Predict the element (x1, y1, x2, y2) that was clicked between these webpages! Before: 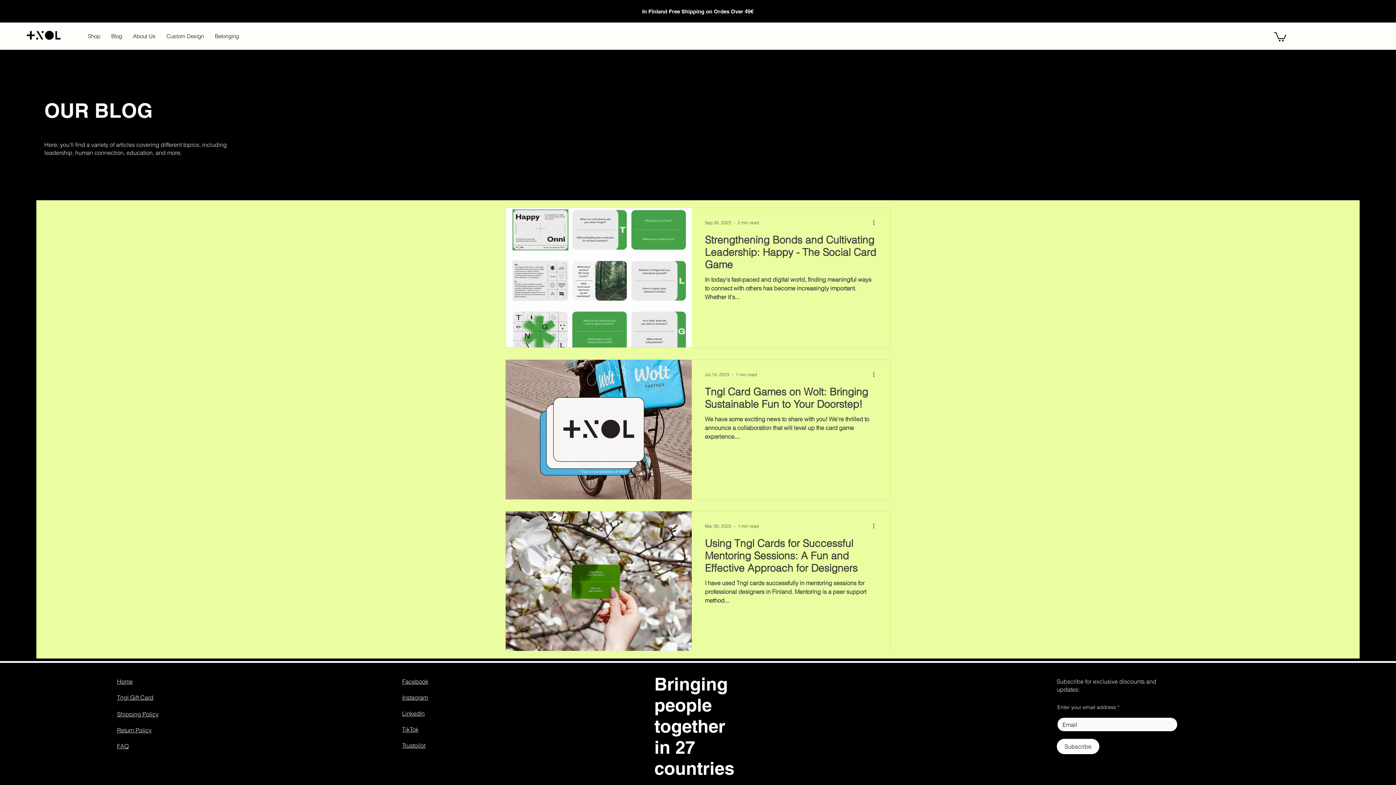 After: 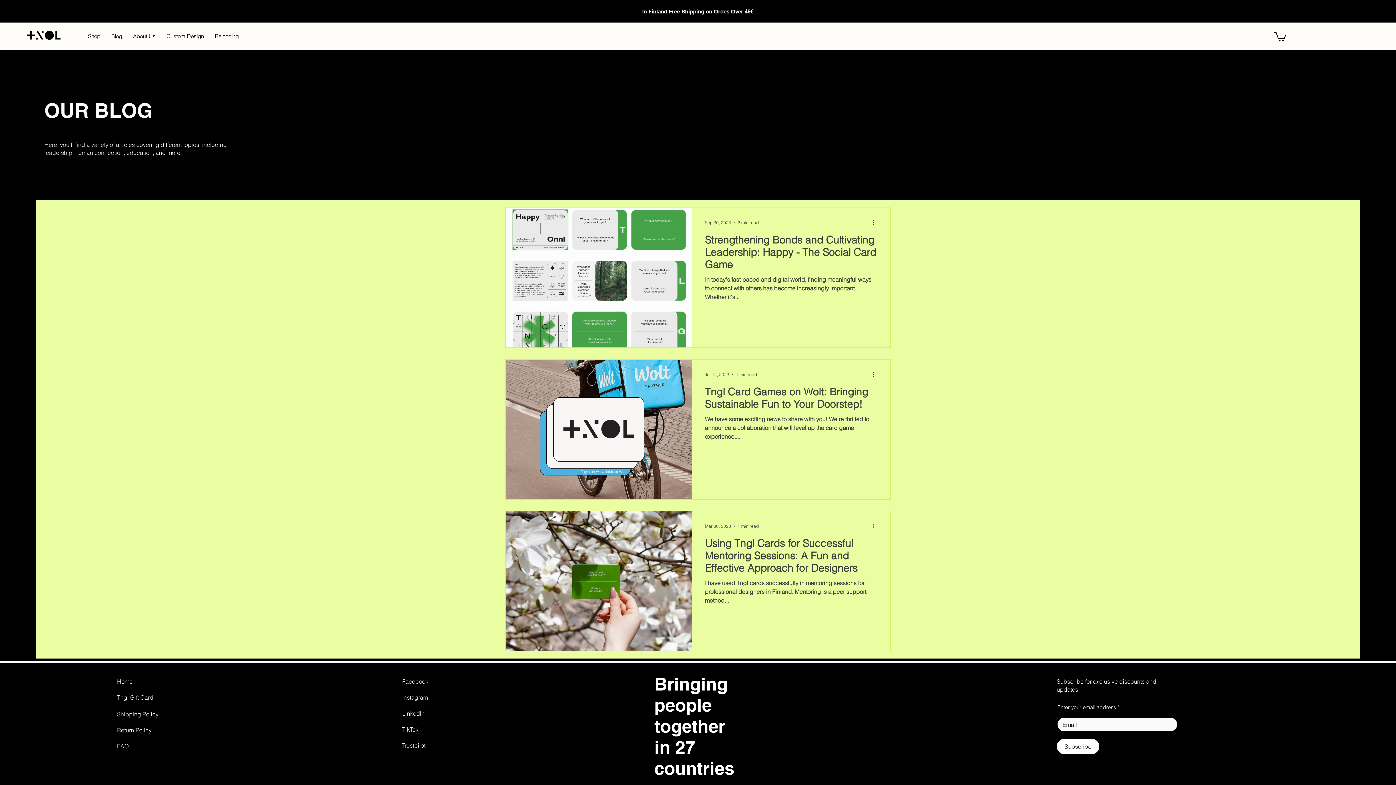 Action: label: Facebook bbox: (402, 678, 428, 685)